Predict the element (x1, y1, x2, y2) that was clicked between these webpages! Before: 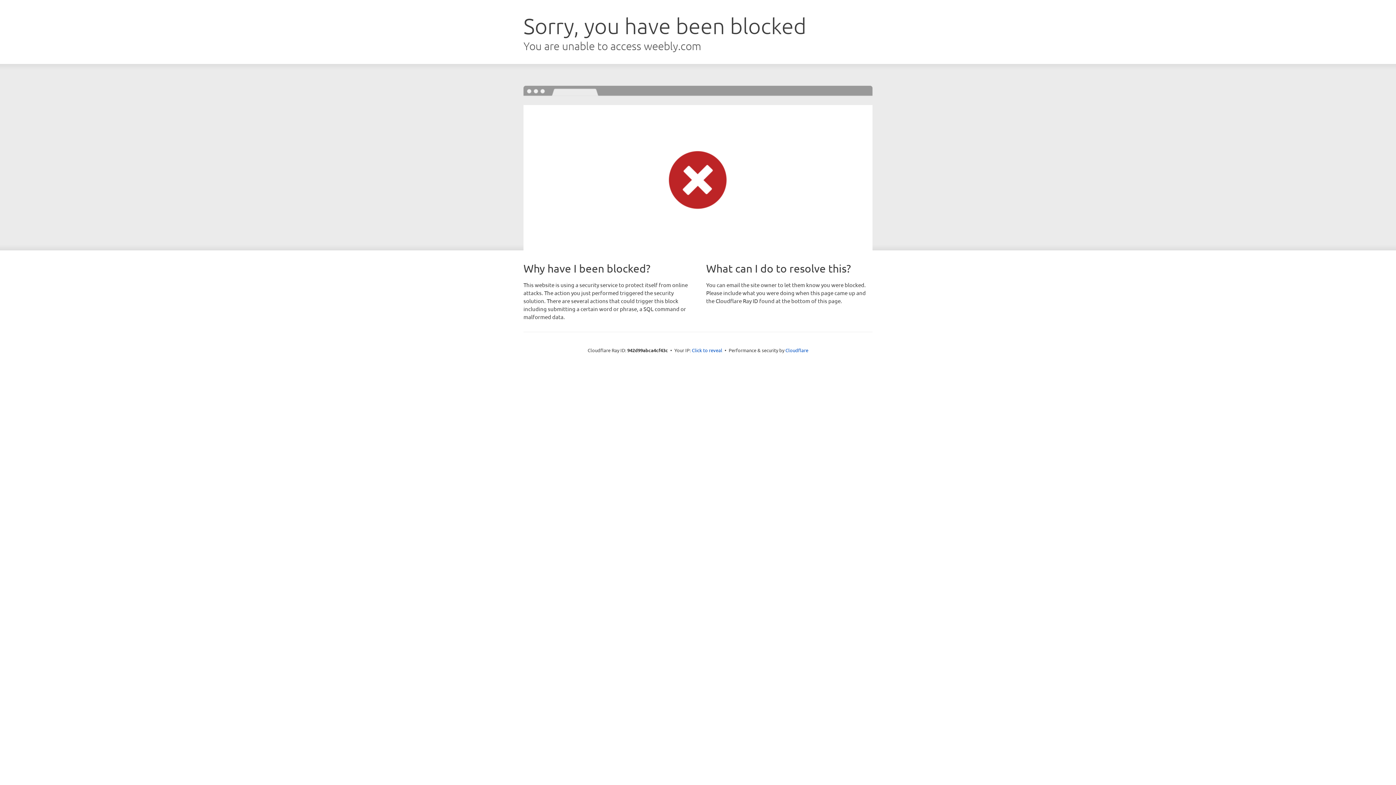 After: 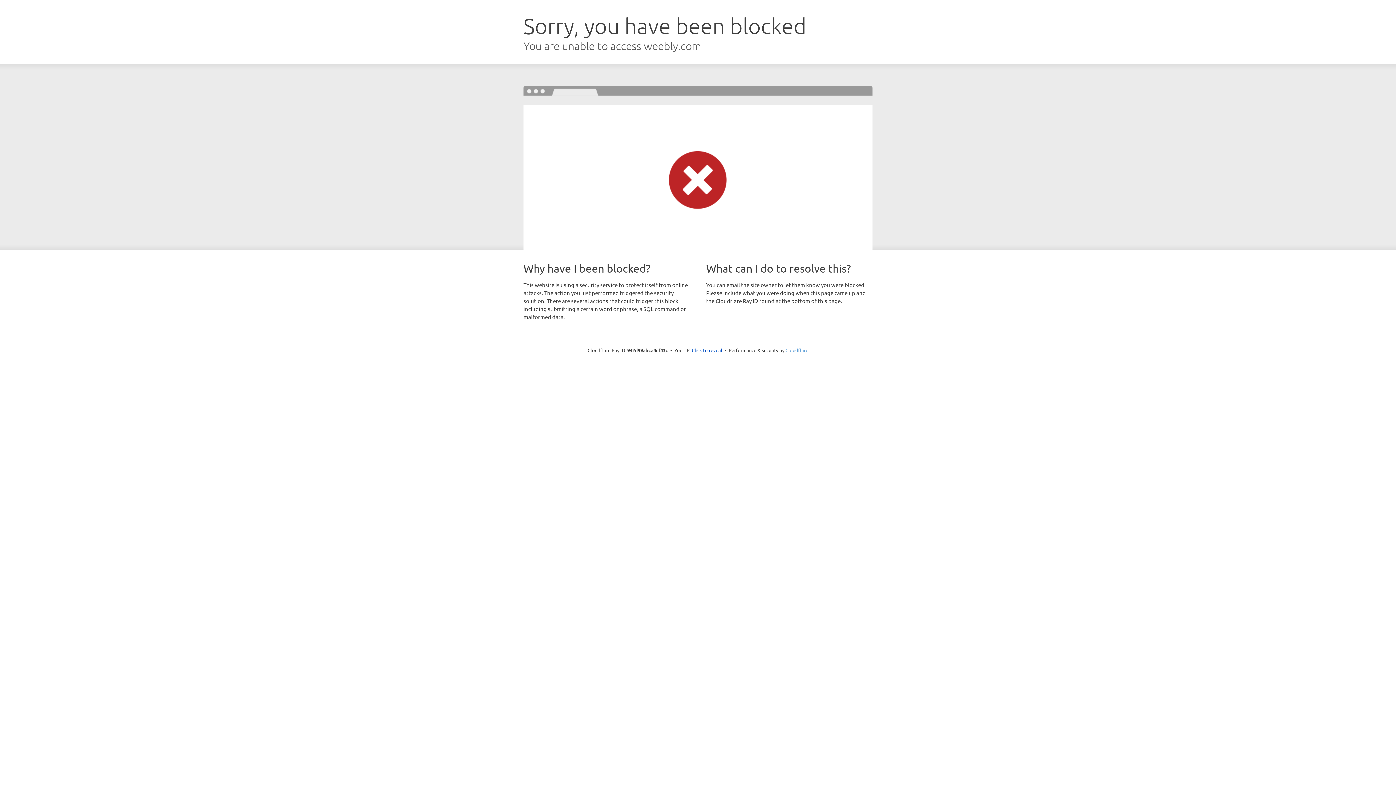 Action: bbox: (785, 347, 808, 353) label: Cloudflare